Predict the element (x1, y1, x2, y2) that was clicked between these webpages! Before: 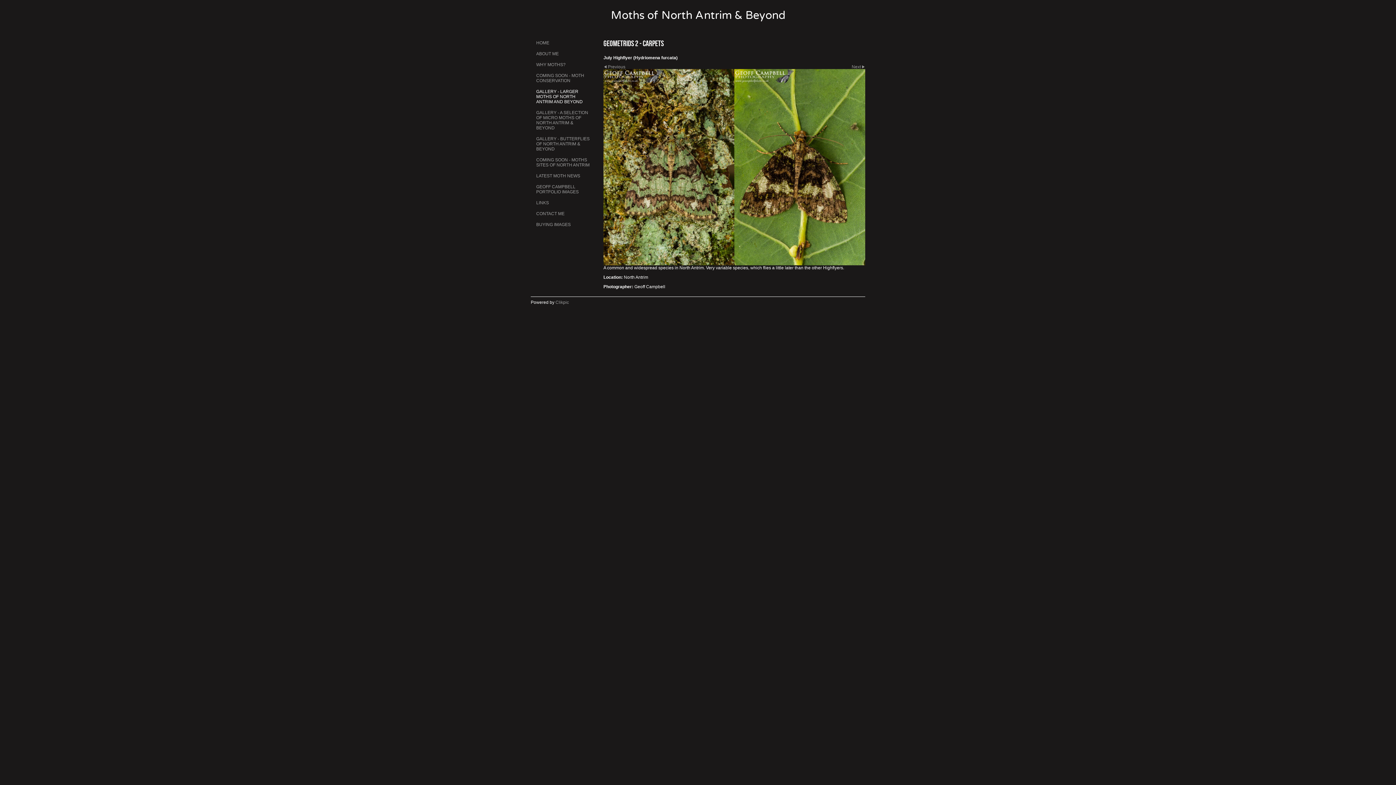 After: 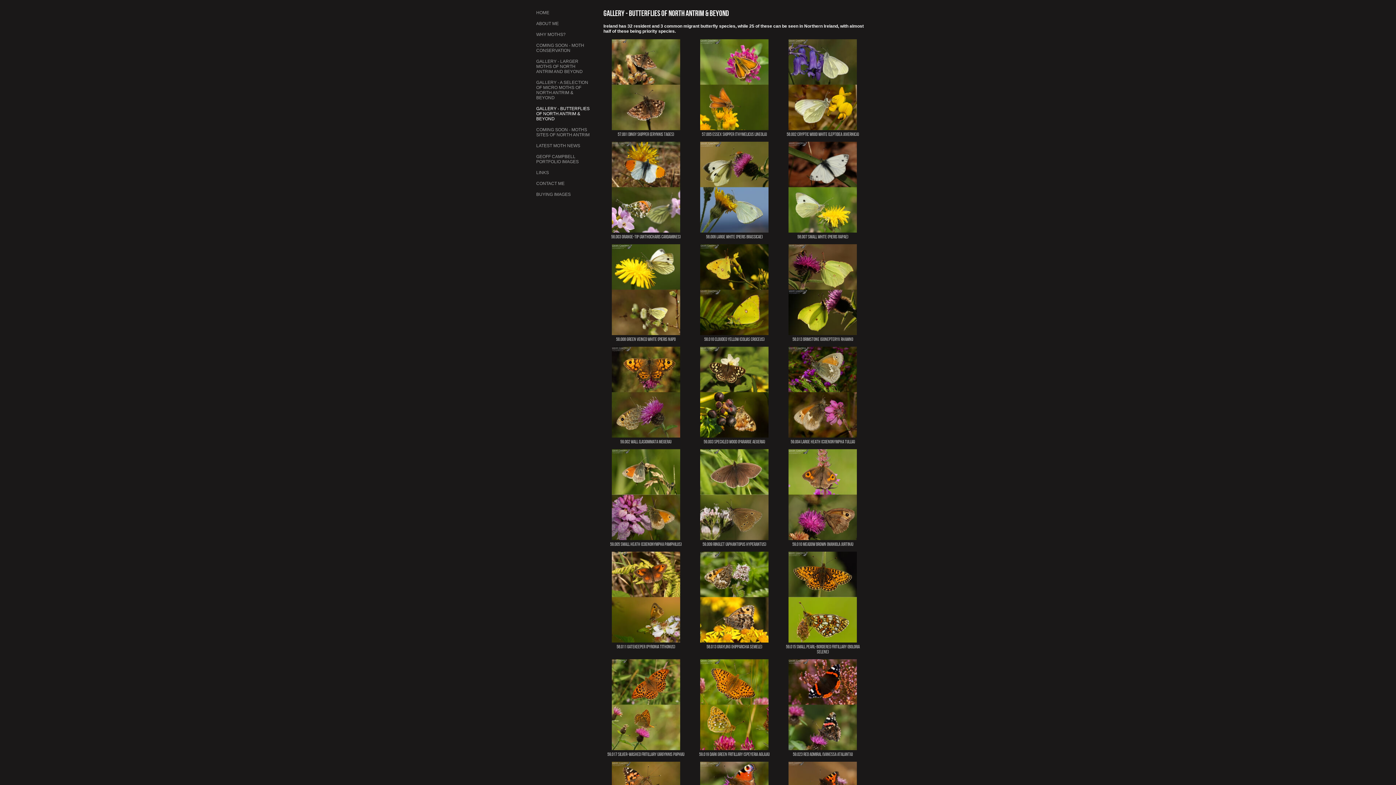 Action: bbox: (530, 133, 596, 154) label: GALLERY - BUTTERFLIES OF NORTH ANTRIM & BEYOND